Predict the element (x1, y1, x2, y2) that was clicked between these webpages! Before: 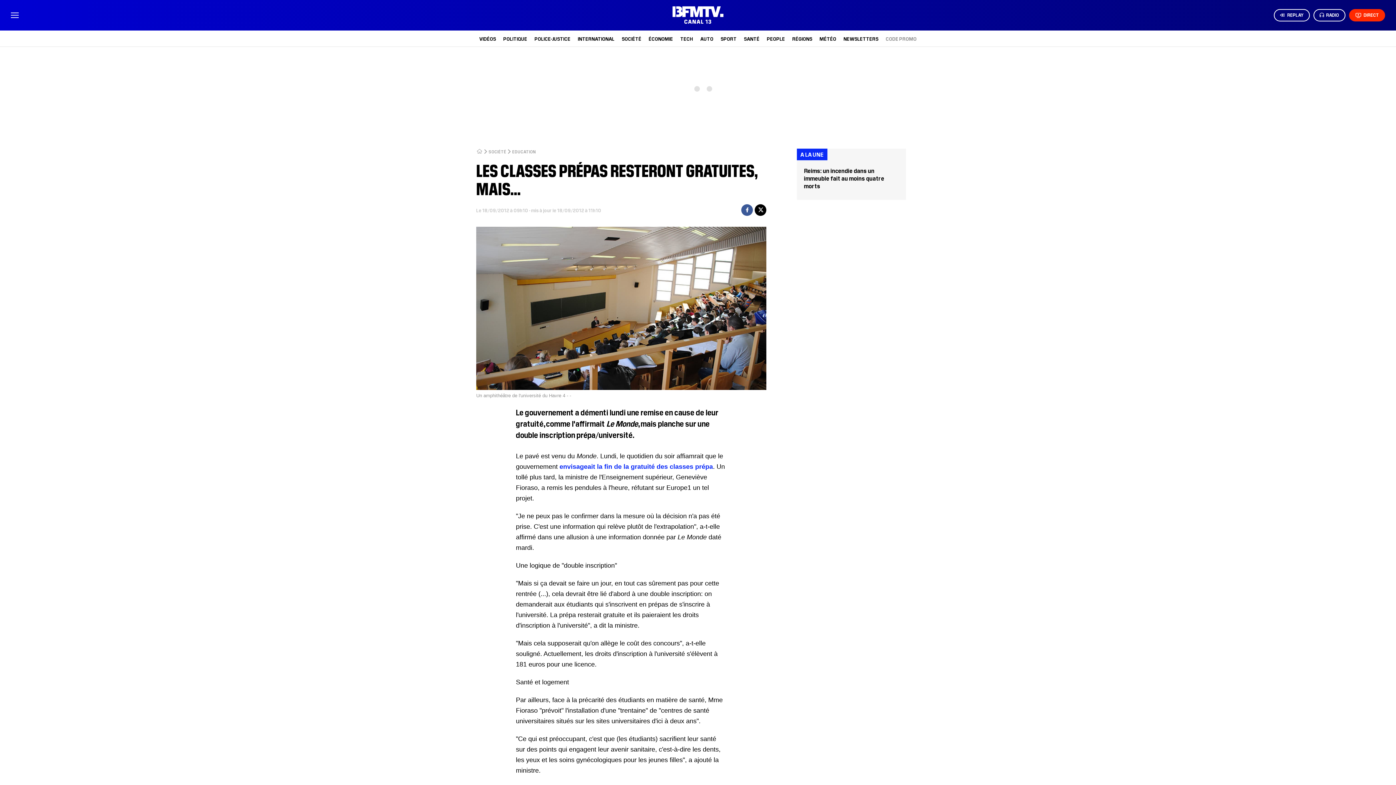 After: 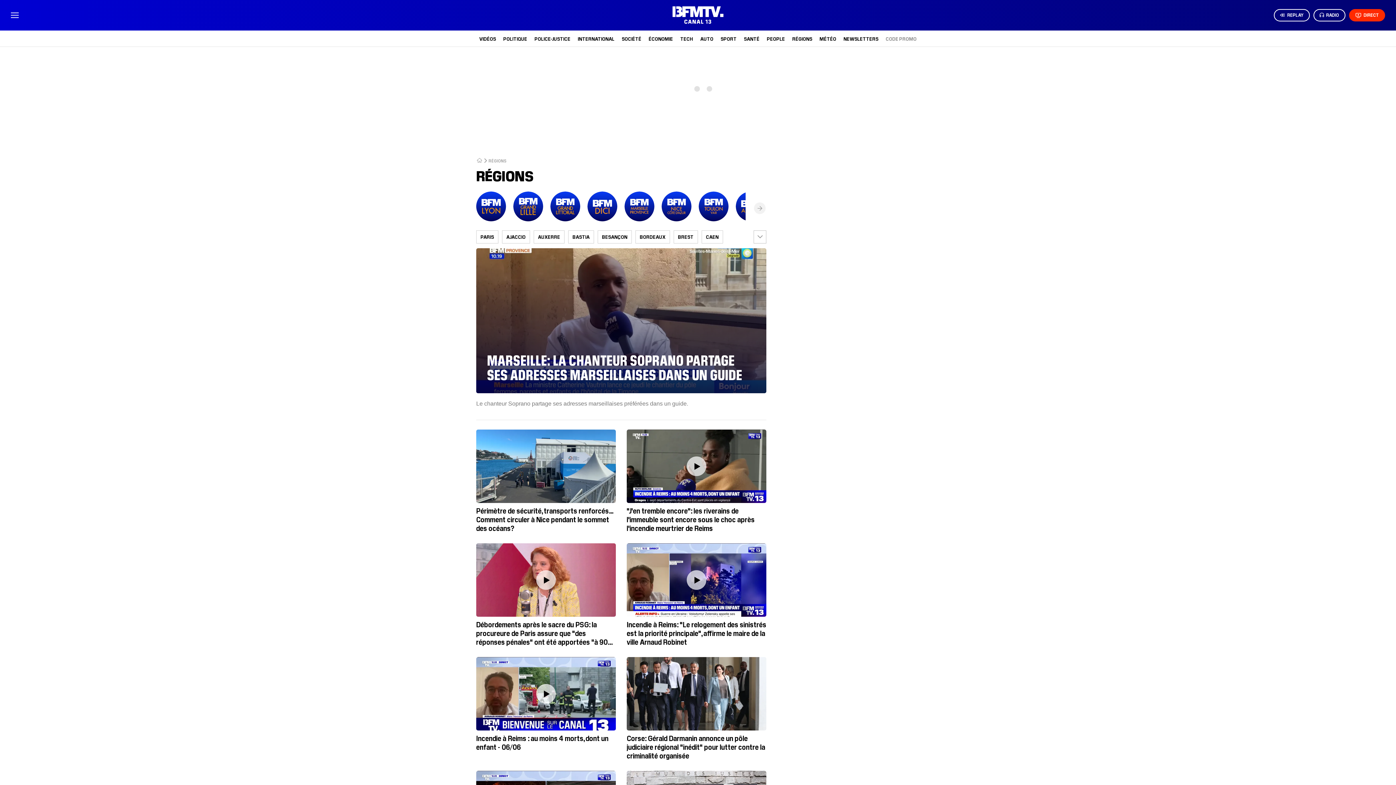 Action: label: RÉGIONS bbox: (792, 35, 812, 41)